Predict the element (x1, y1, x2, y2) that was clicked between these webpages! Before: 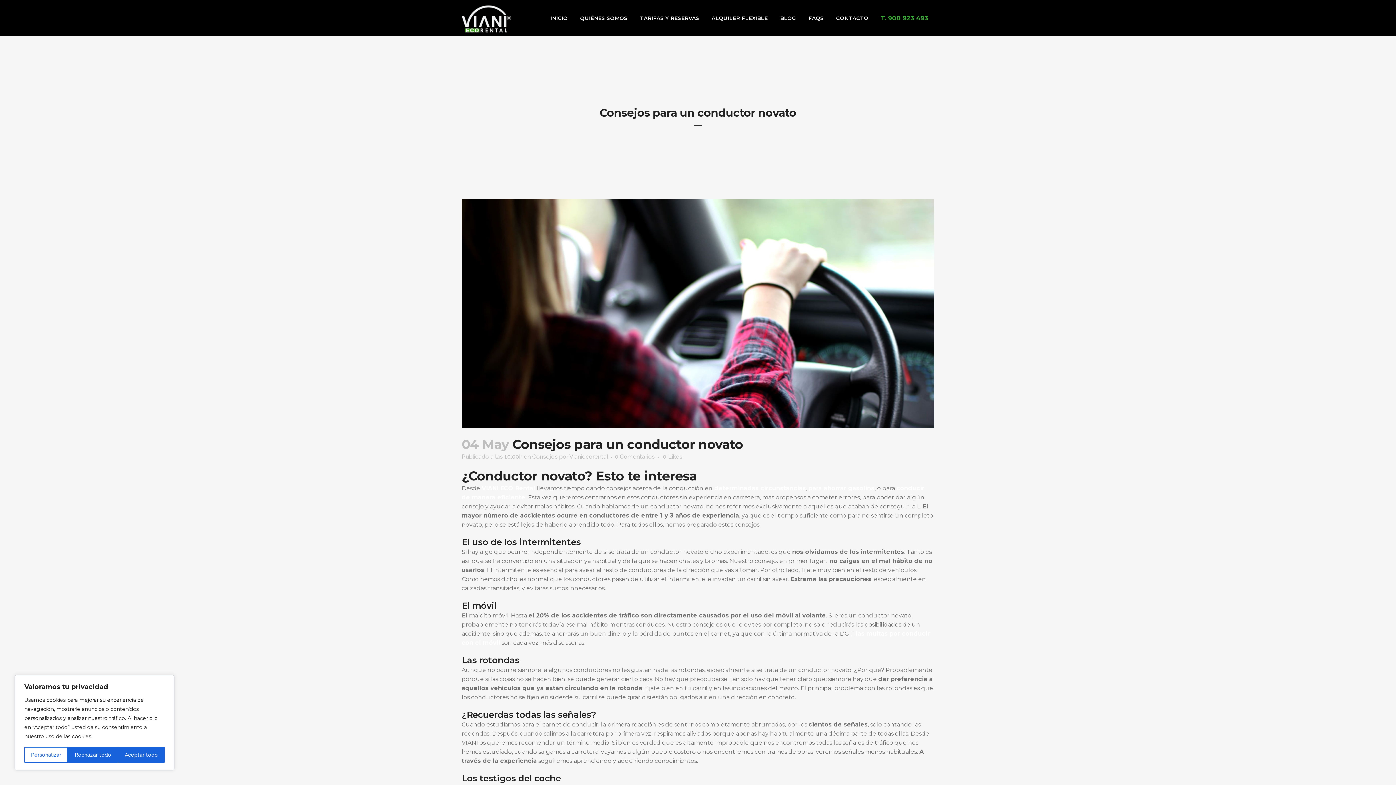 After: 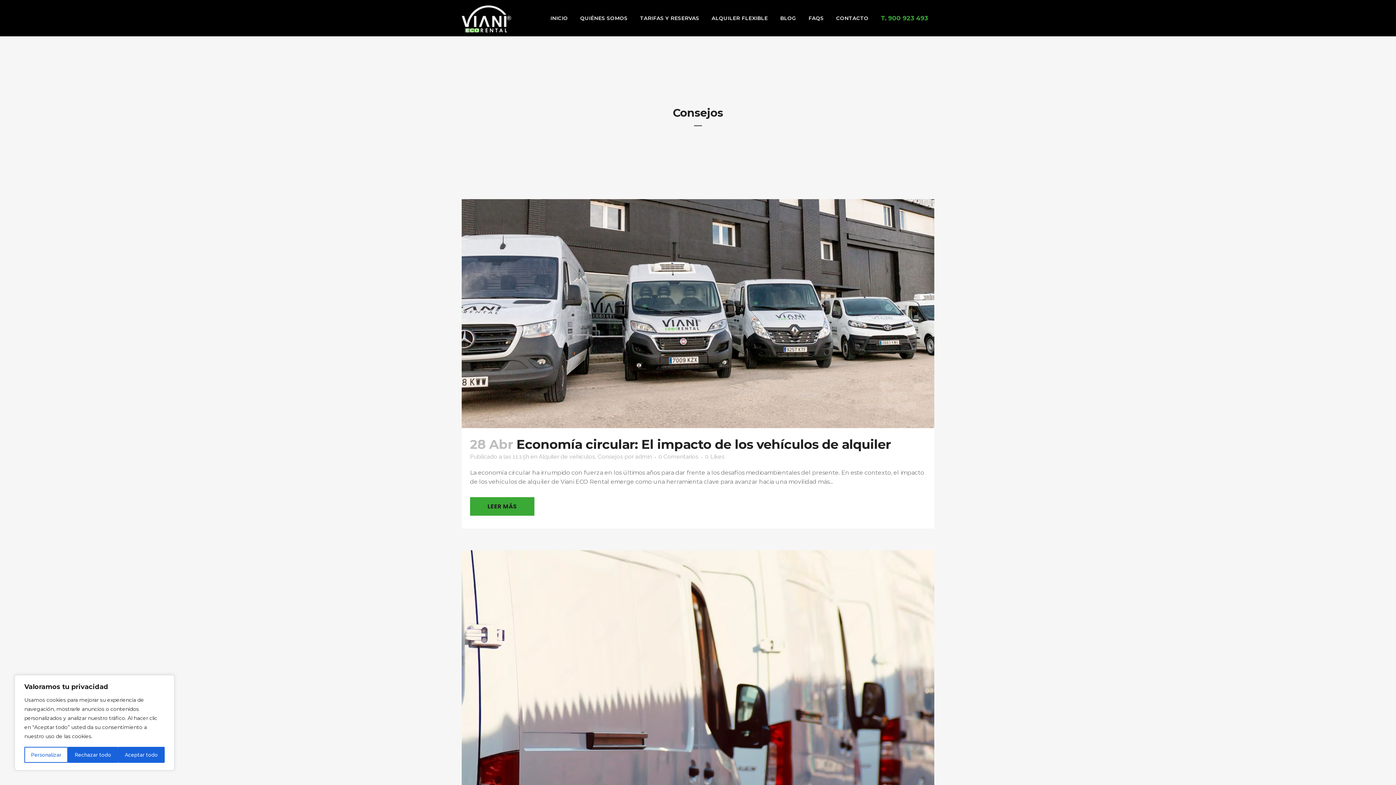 Action: bbox: (532, 453, 557, 460) label: Consejos